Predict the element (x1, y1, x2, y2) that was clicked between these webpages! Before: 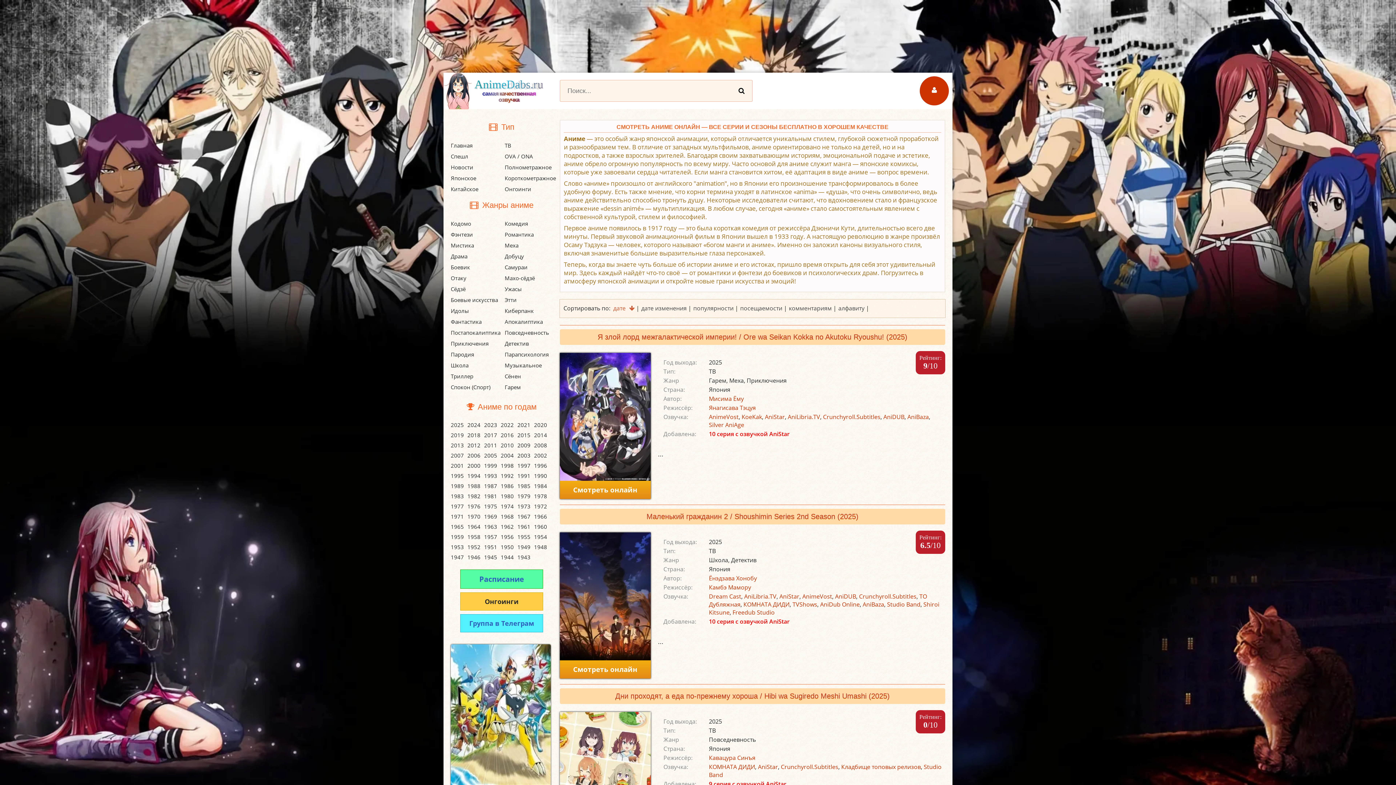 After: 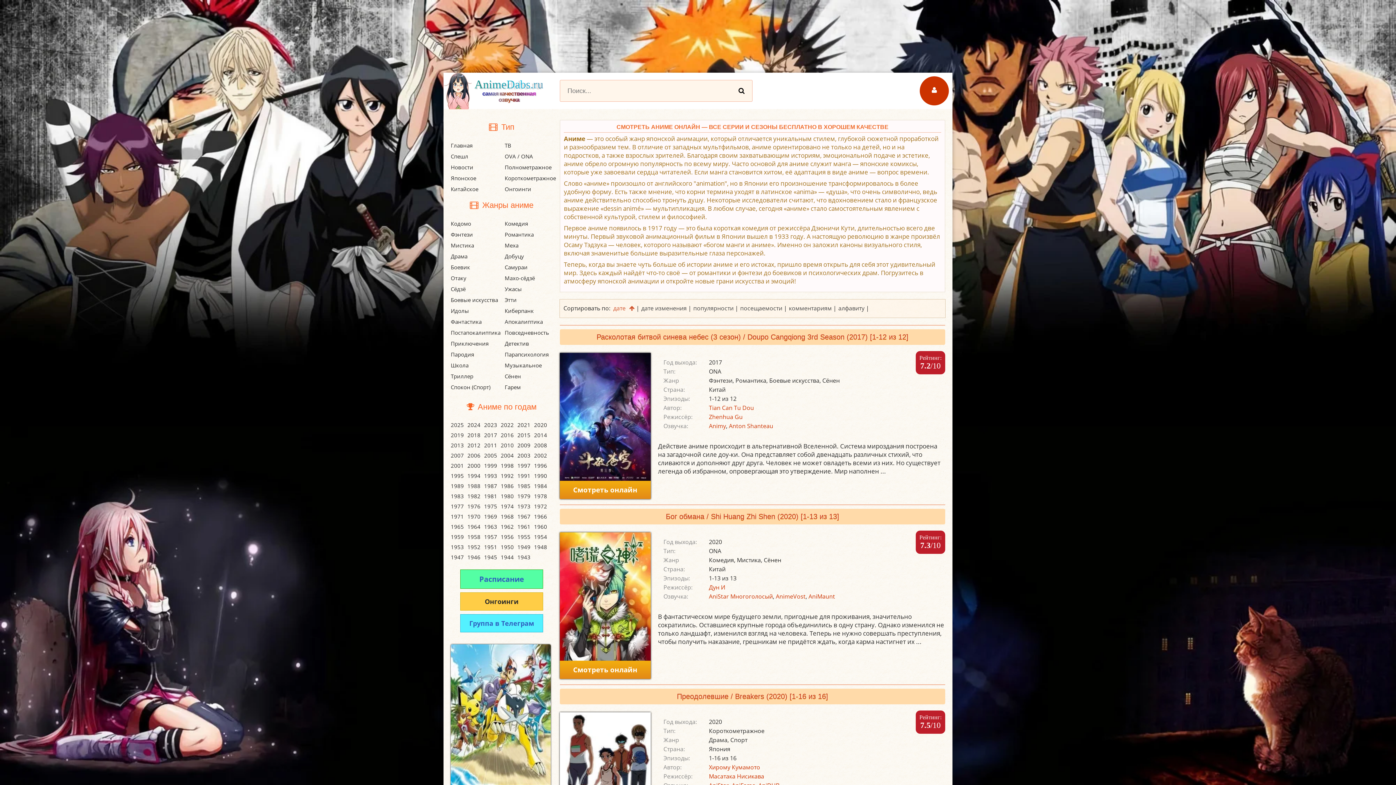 Action: label: дате bbox: (613, 304, 634, 312)